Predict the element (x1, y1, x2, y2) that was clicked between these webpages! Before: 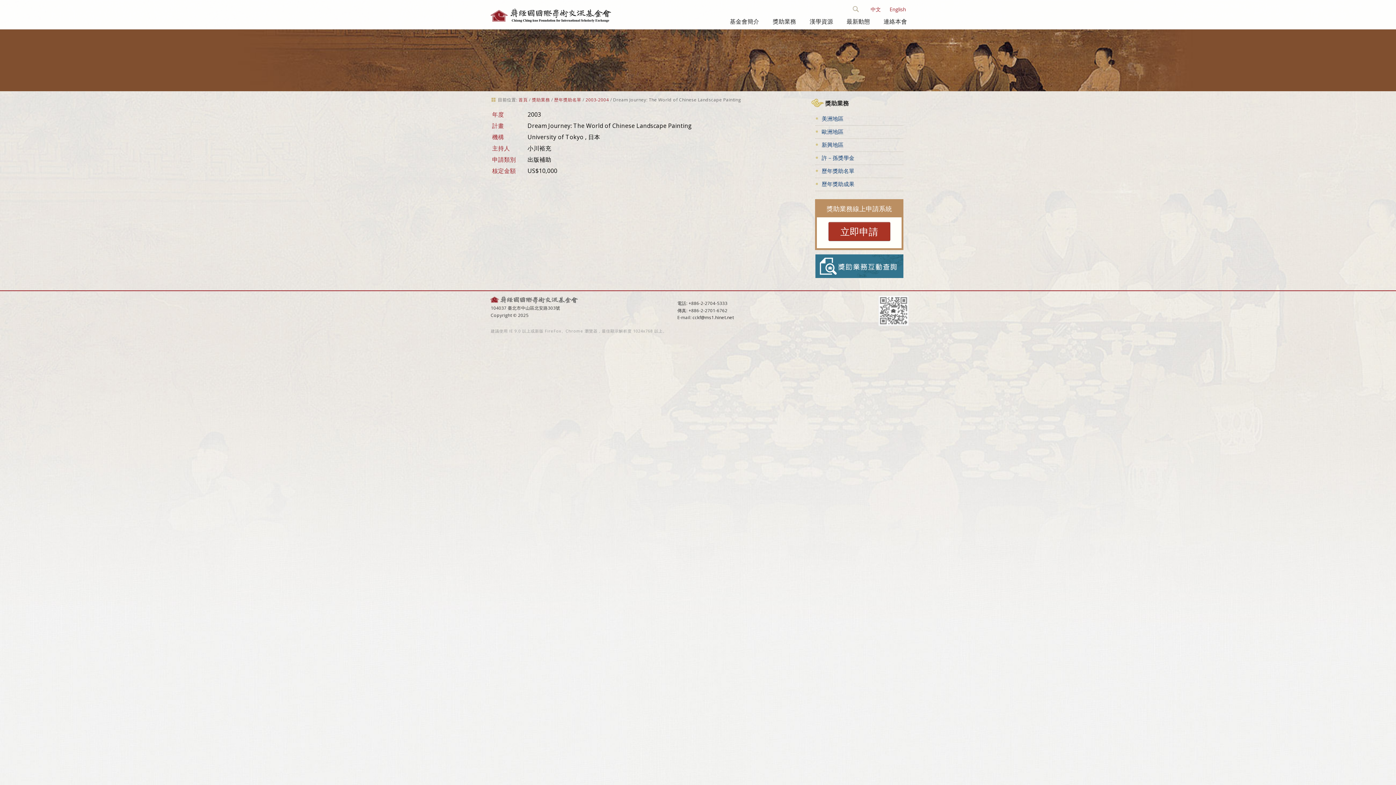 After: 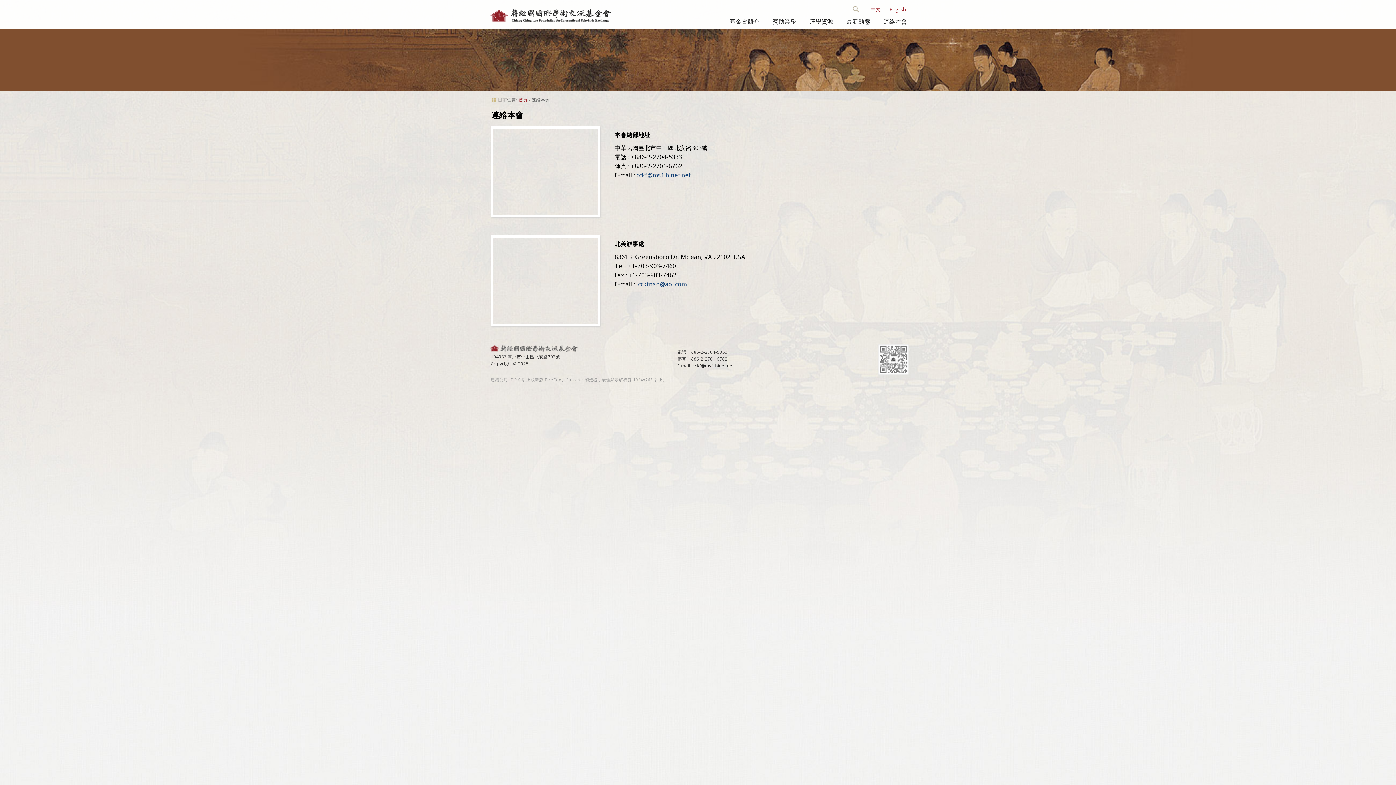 Action: label: 連絡本會 bbox: (883, 14, 907, 28)